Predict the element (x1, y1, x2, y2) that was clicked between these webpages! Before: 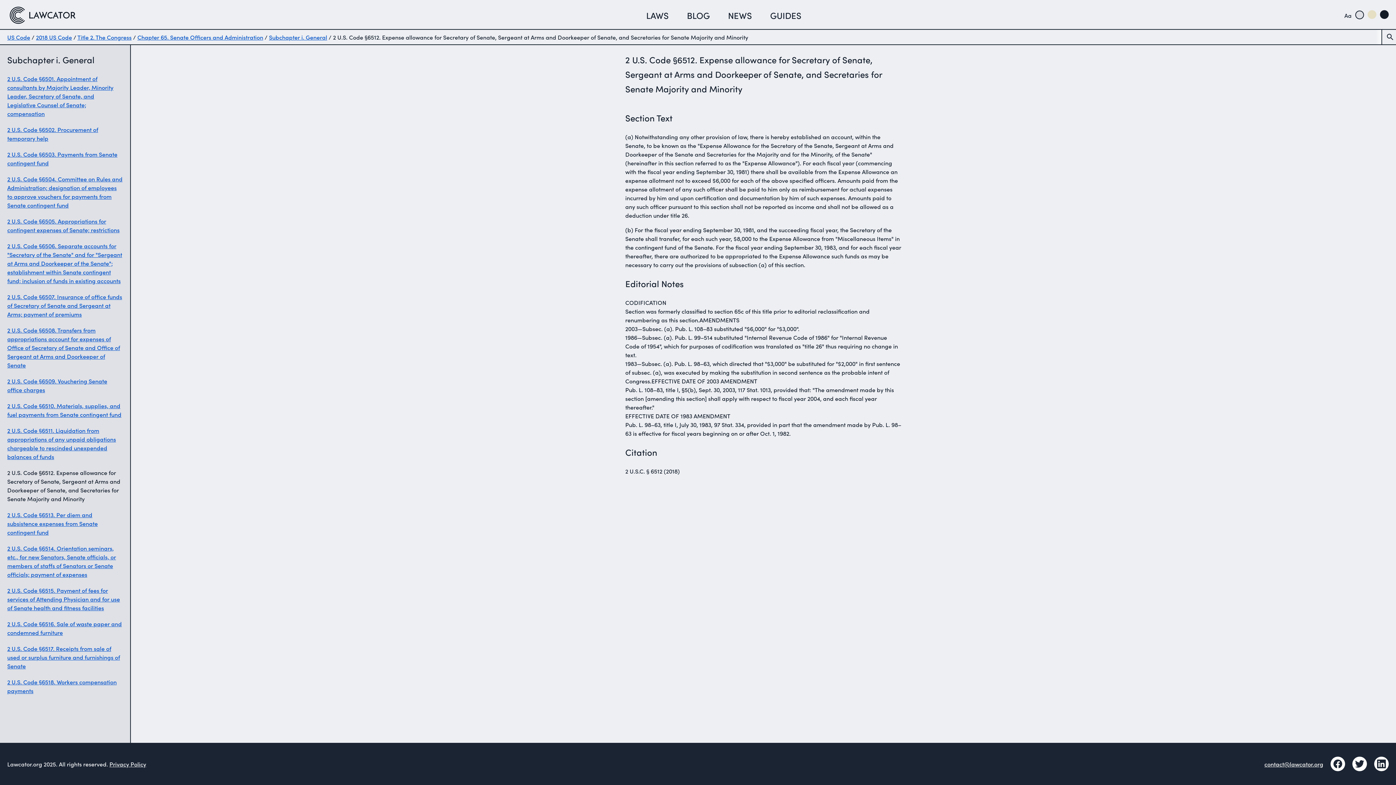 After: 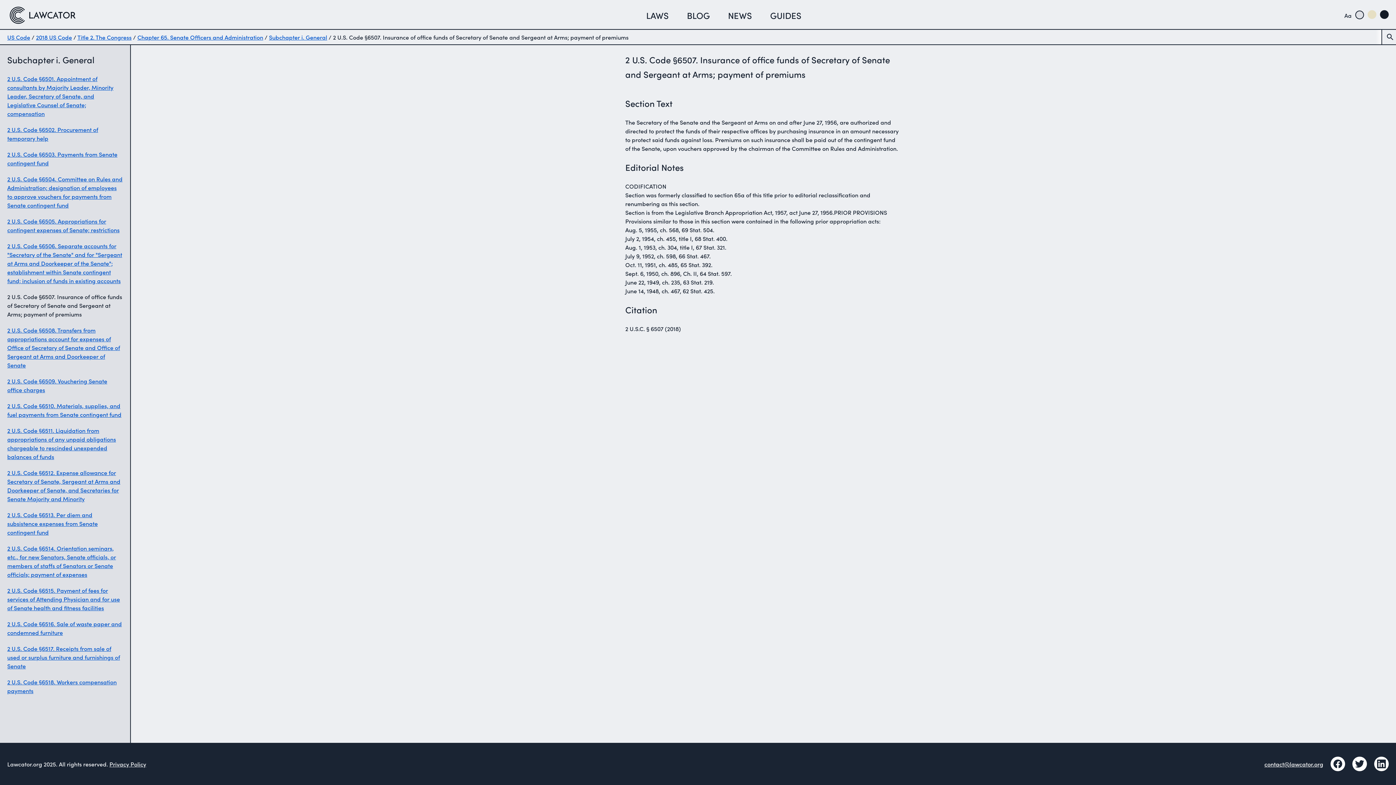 Action: bbox: (7, 292, 122, 318) label: 2 U.S. Code §6507. Insurance of office funds of Secretary of Senate and Sergeant at Arms; payment of premiums